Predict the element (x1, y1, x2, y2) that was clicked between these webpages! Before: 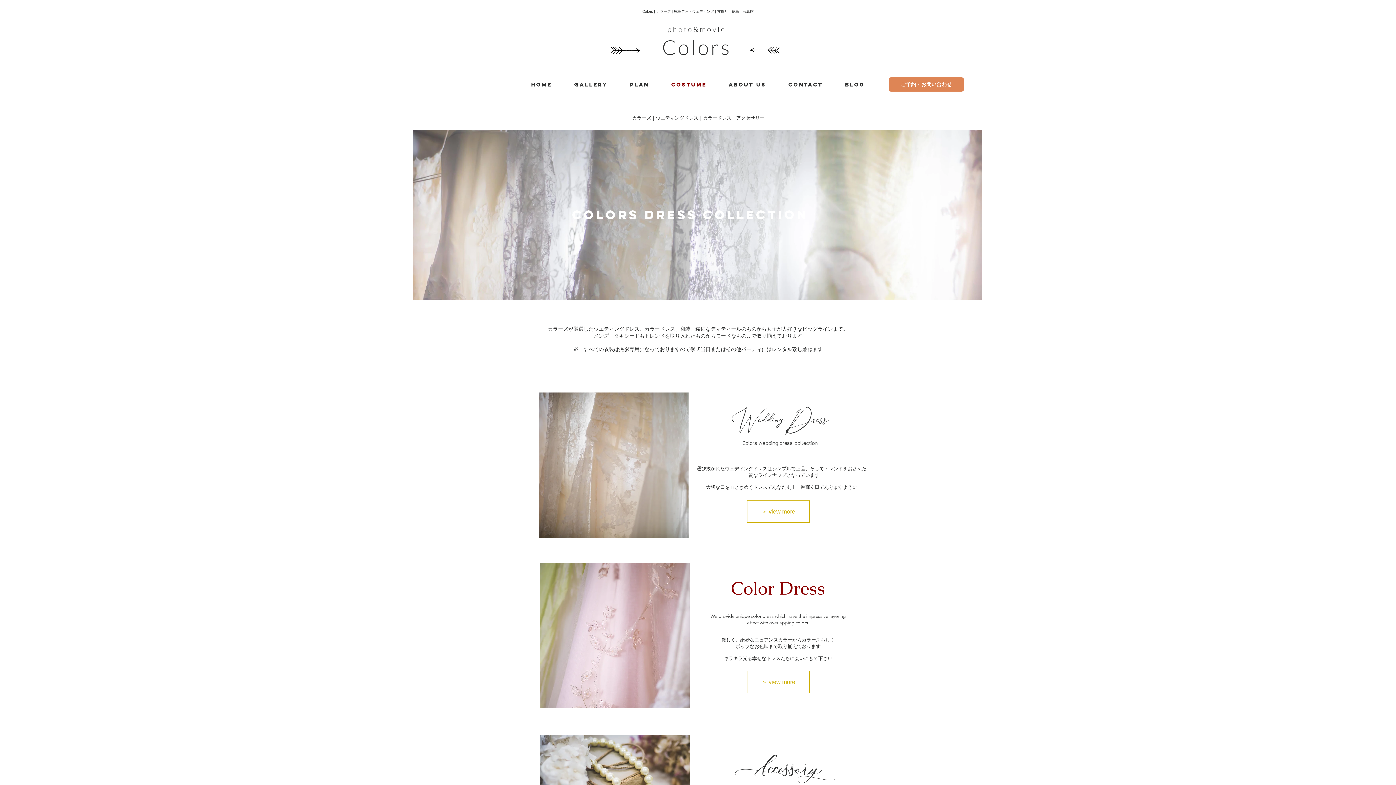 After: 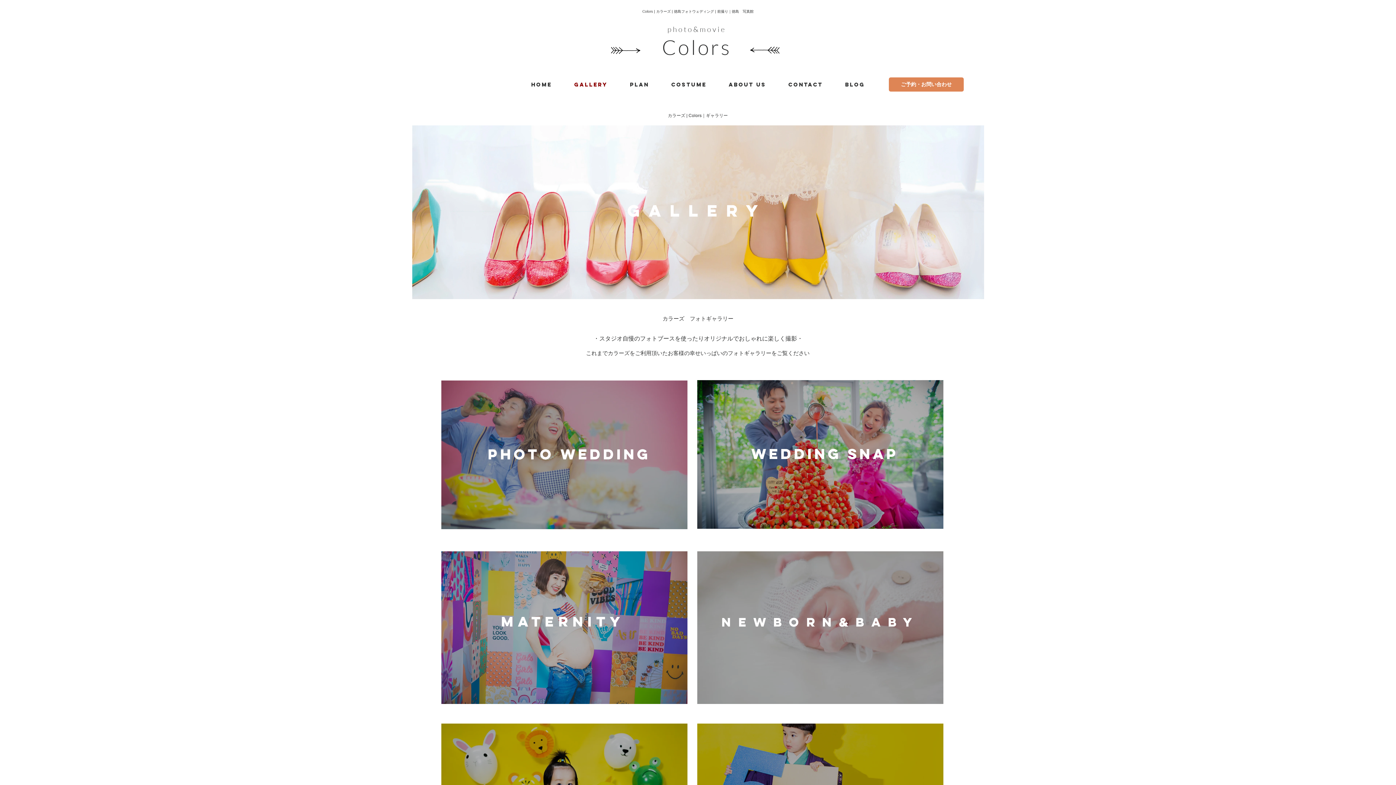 Action: label: Gallery bbox: (563, 75, 618, 93)